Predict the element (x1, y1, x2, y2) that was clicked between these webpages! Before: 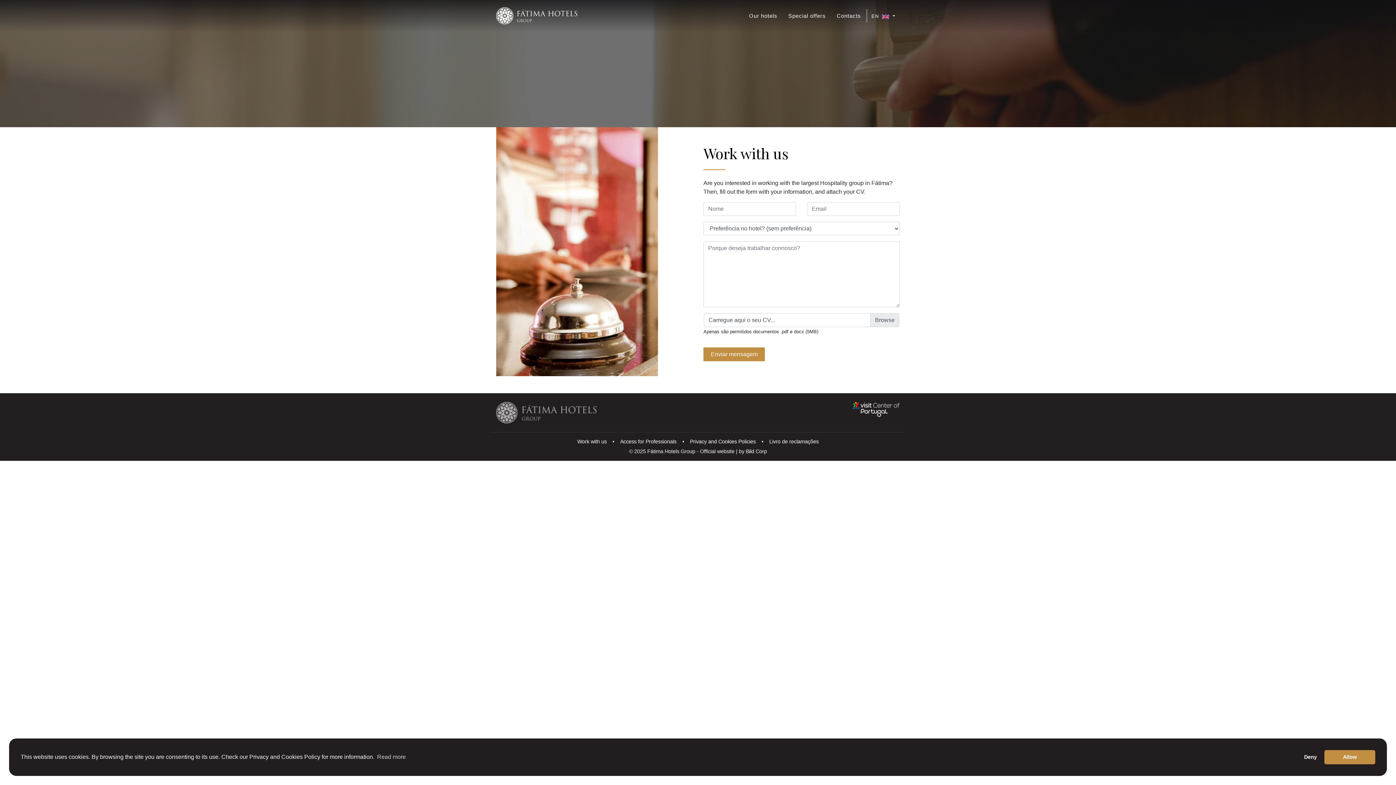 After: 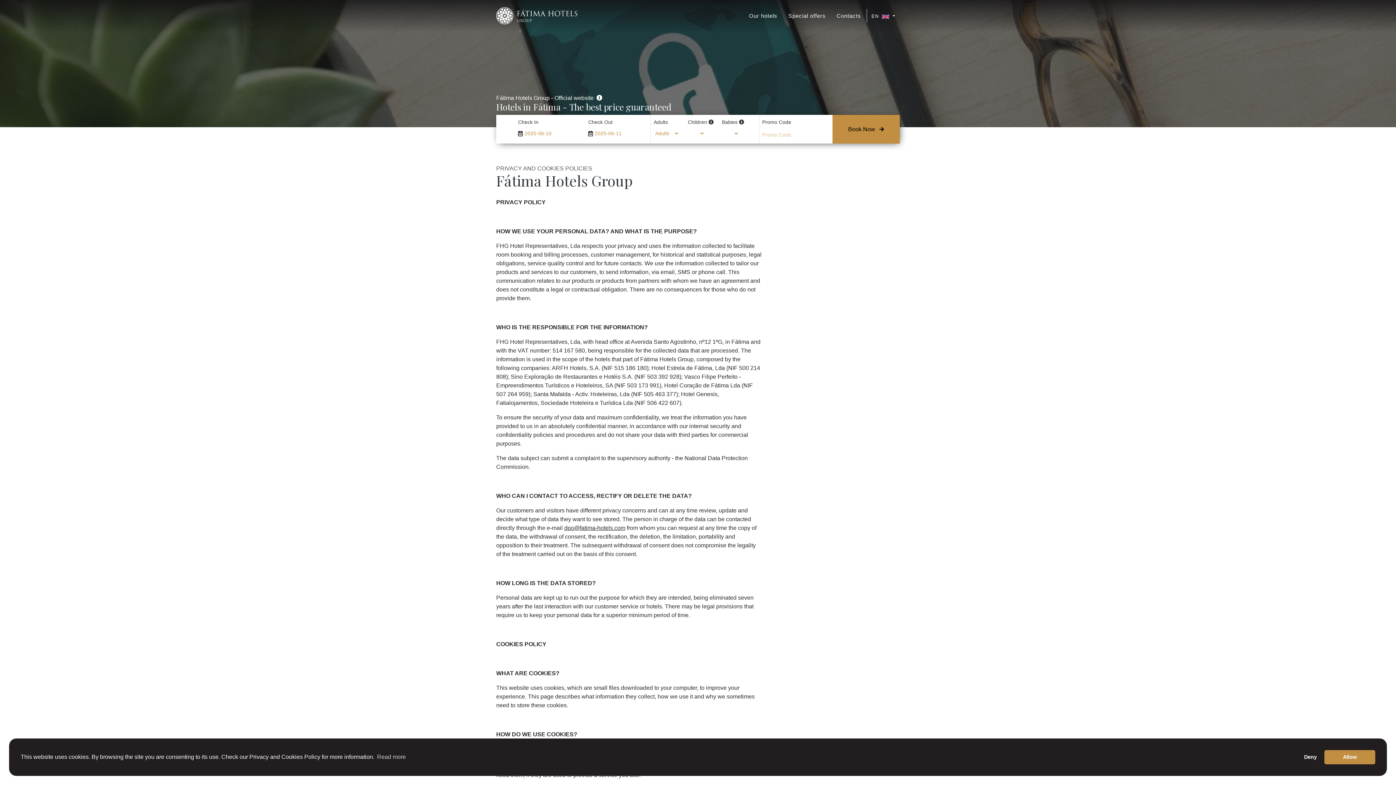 Action: label: Privacy and Cookies Policies bbox: (690, 438, 756, 445)